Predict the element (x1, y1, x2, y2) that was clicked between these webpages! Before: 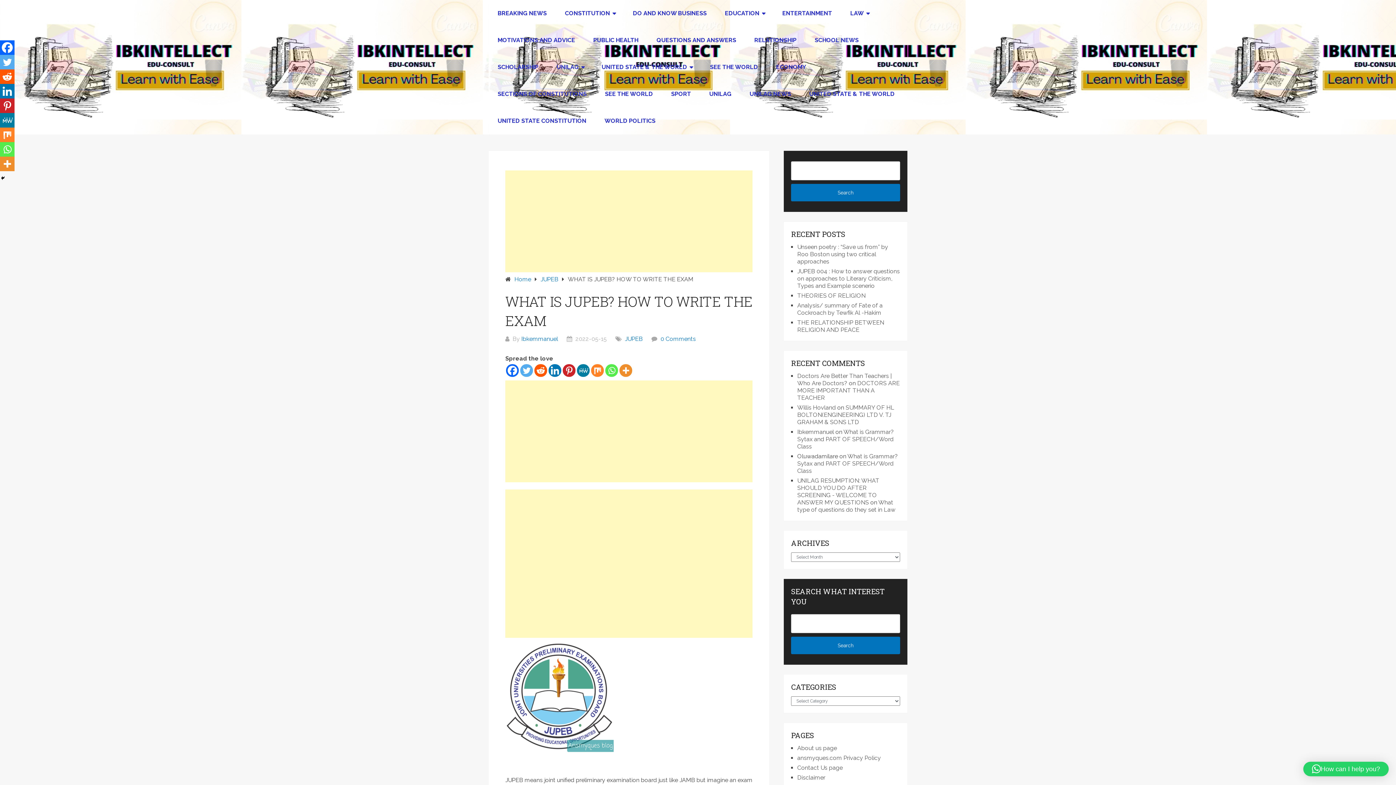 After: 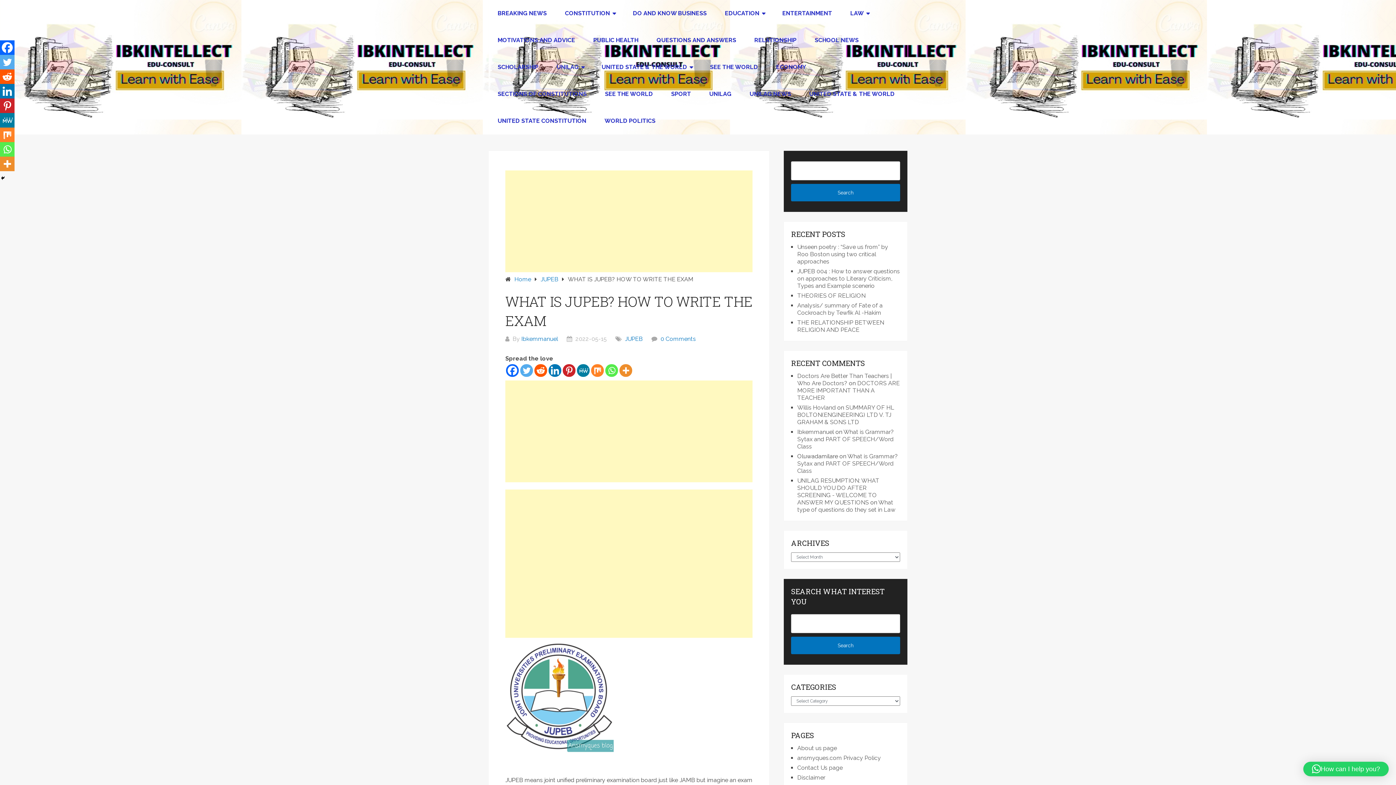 Action: label: Mix bbox: (0, 127, 14, 142)